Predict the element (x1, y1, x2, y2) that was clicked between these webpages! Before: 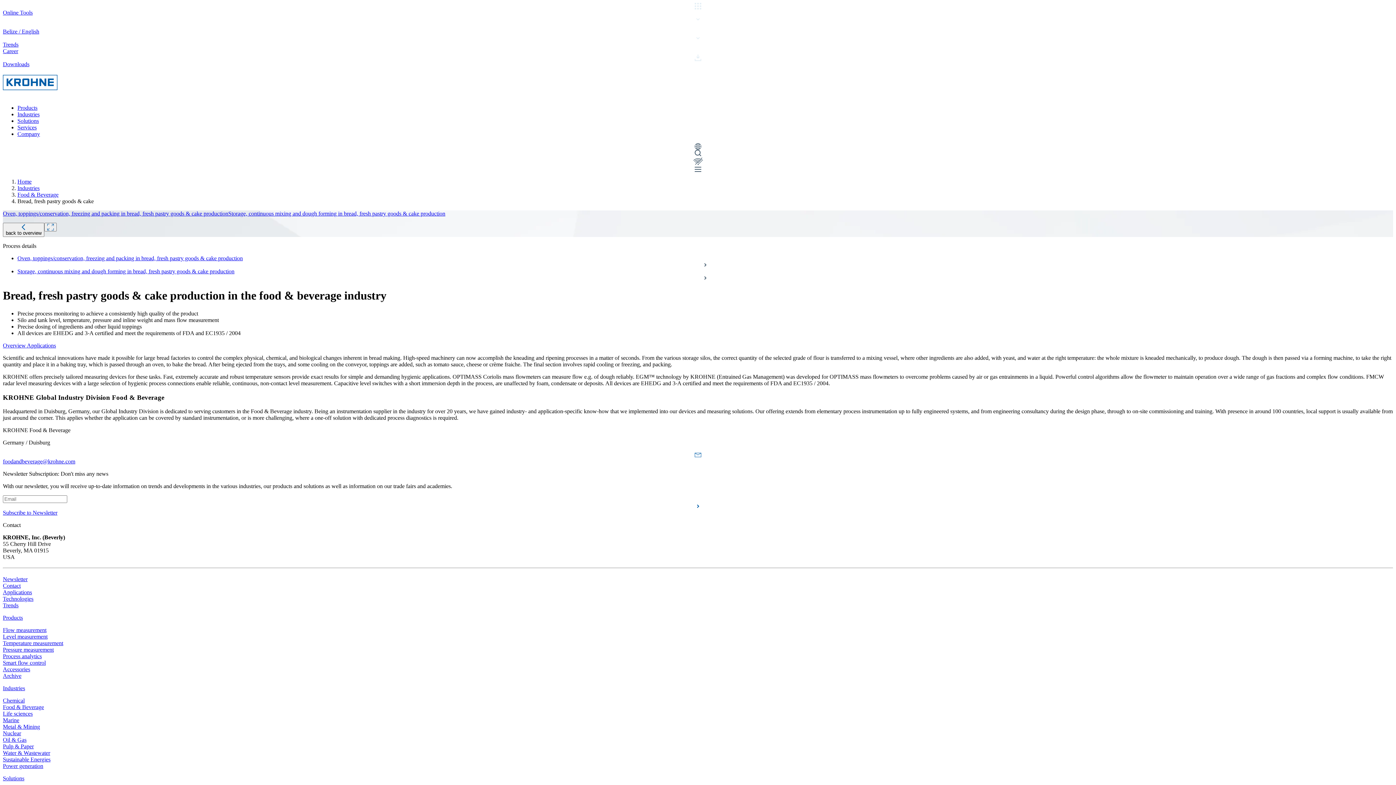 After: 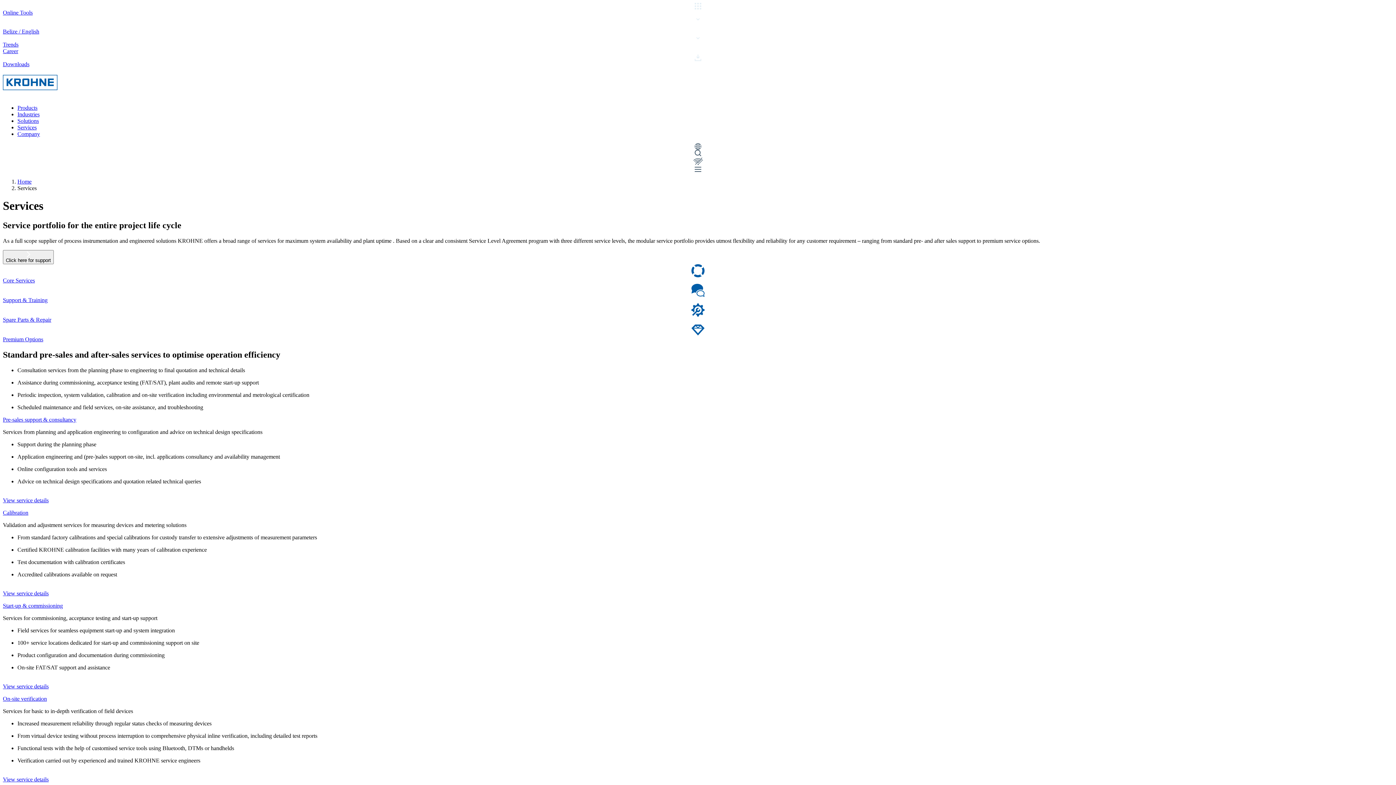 Action: bbox: (17, 124, 36, 130) label: Services